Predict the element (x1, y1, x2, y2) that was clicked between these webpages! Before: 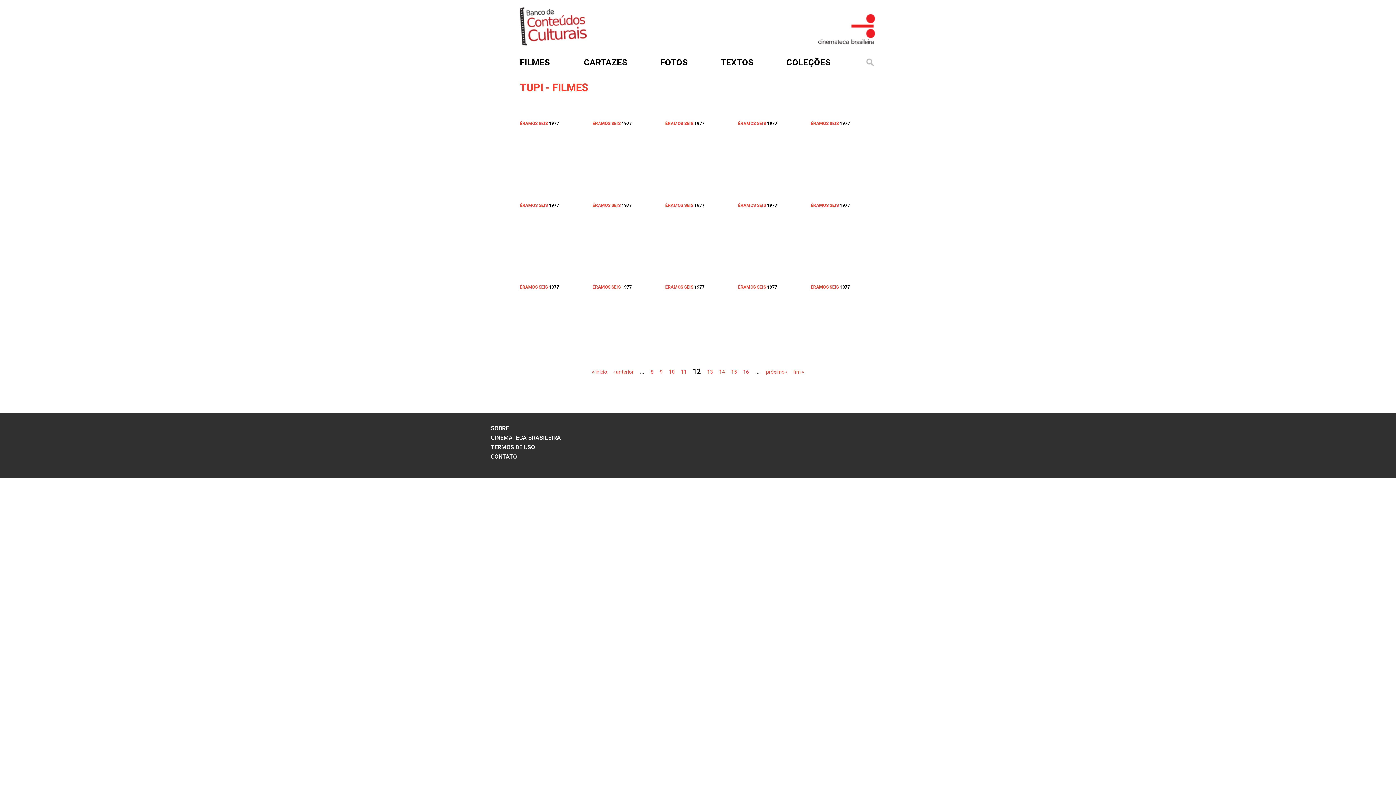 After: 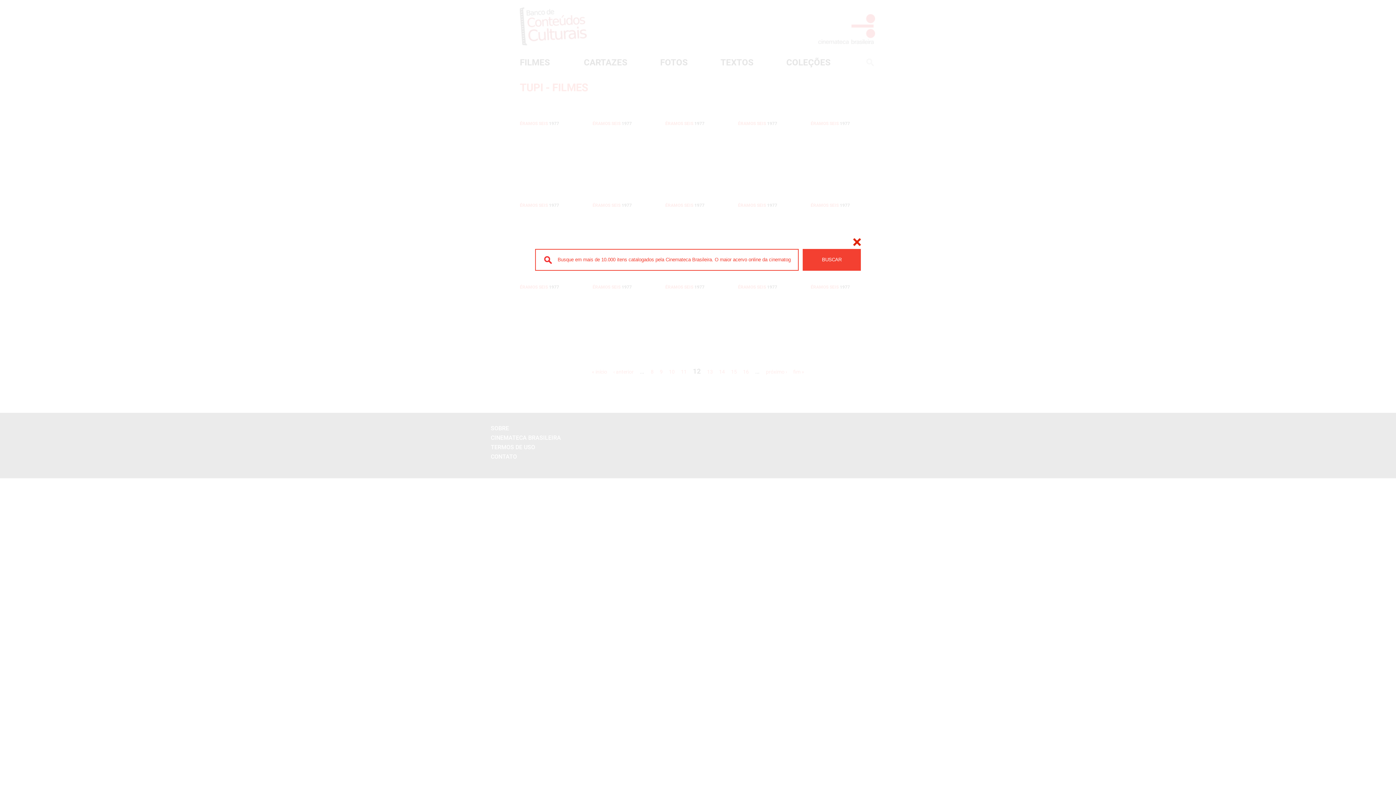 Action: bbox: (863, 60, 876, 70)